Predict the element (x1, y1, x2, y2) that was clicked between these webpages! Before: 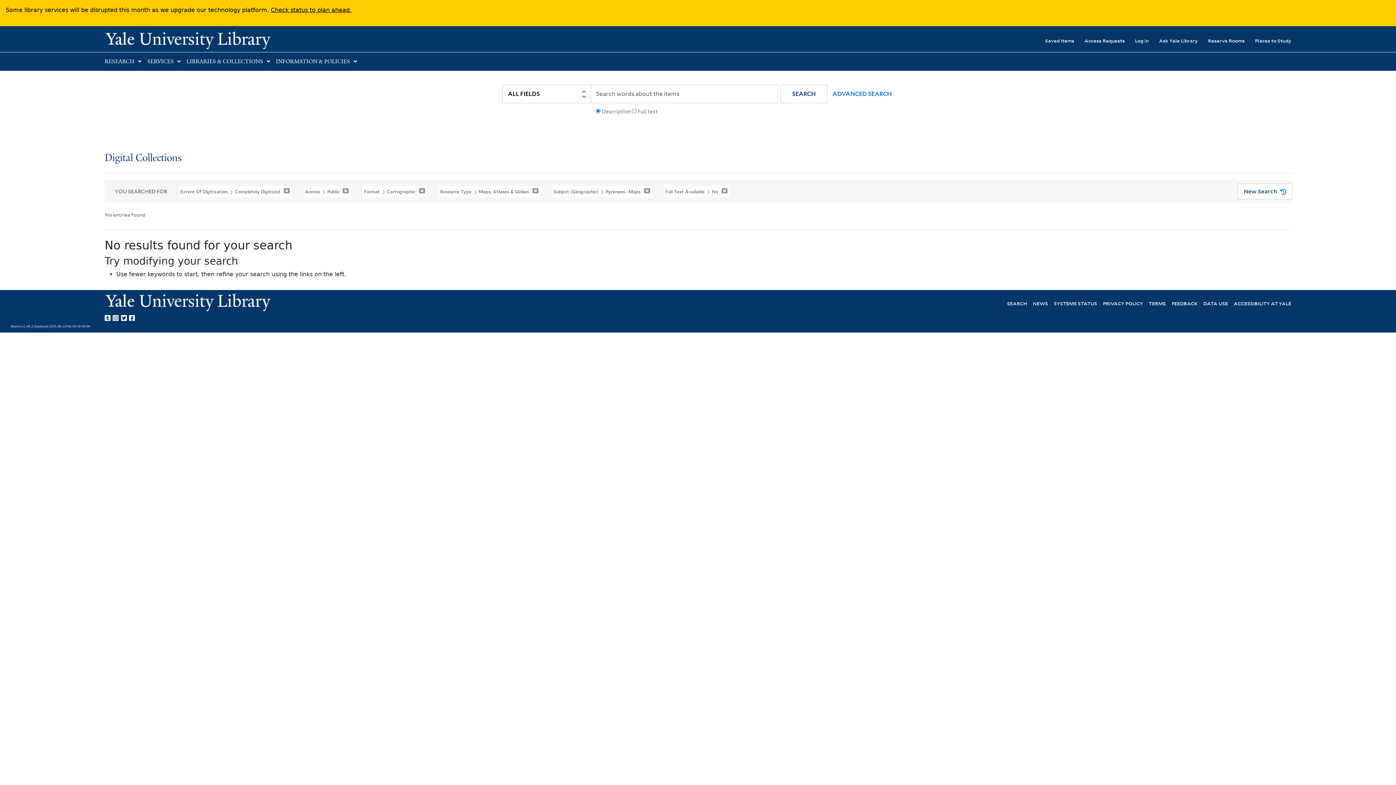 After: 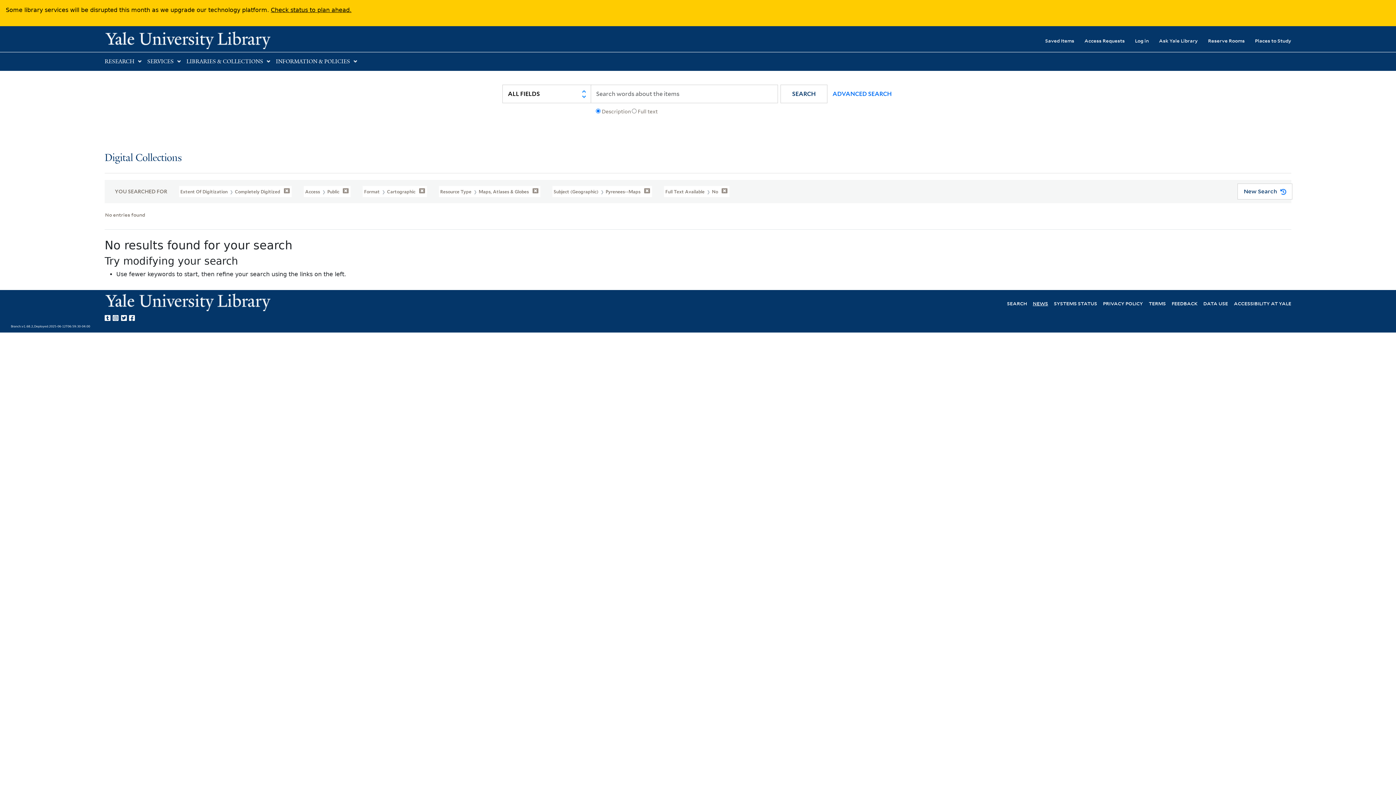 Action: bbox: (1033, 299, 1048, 306) label: NEWS